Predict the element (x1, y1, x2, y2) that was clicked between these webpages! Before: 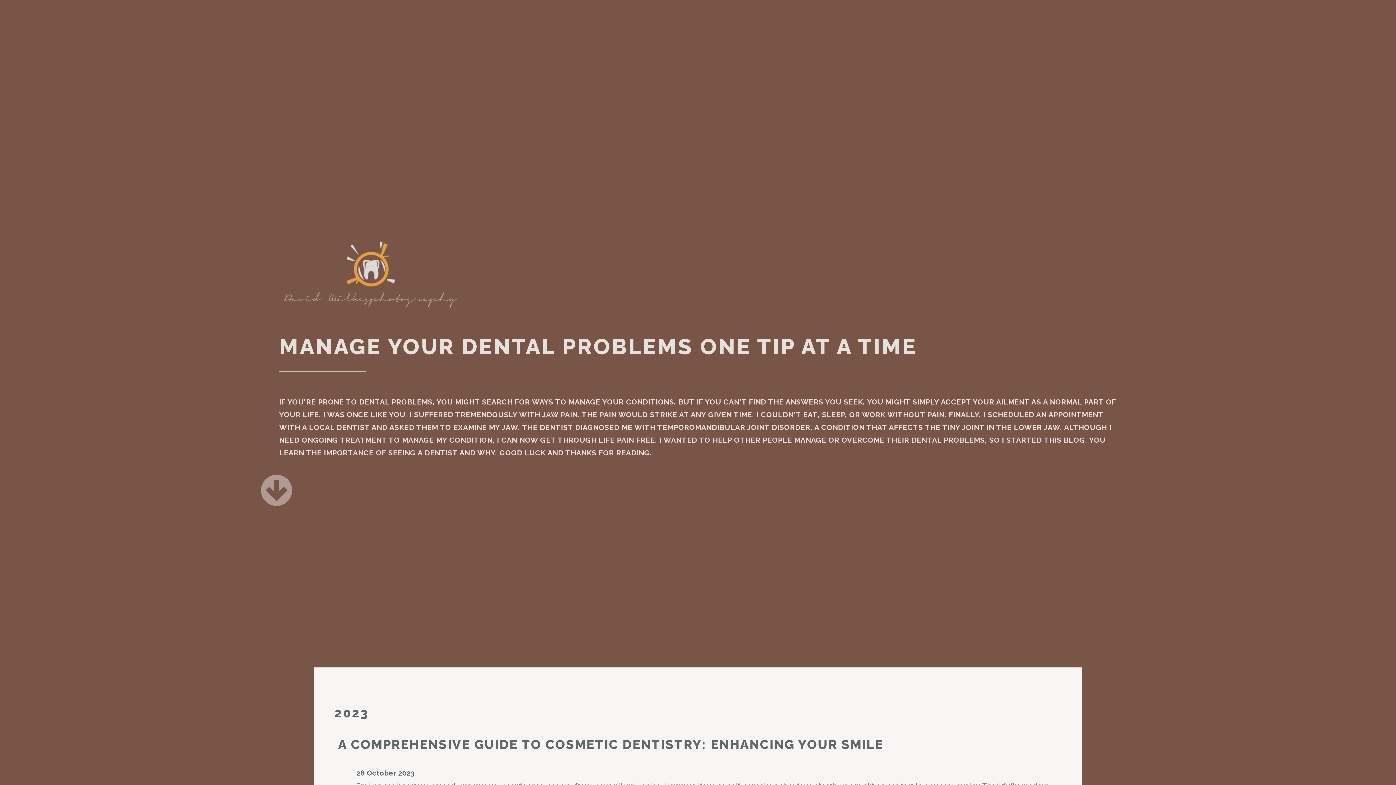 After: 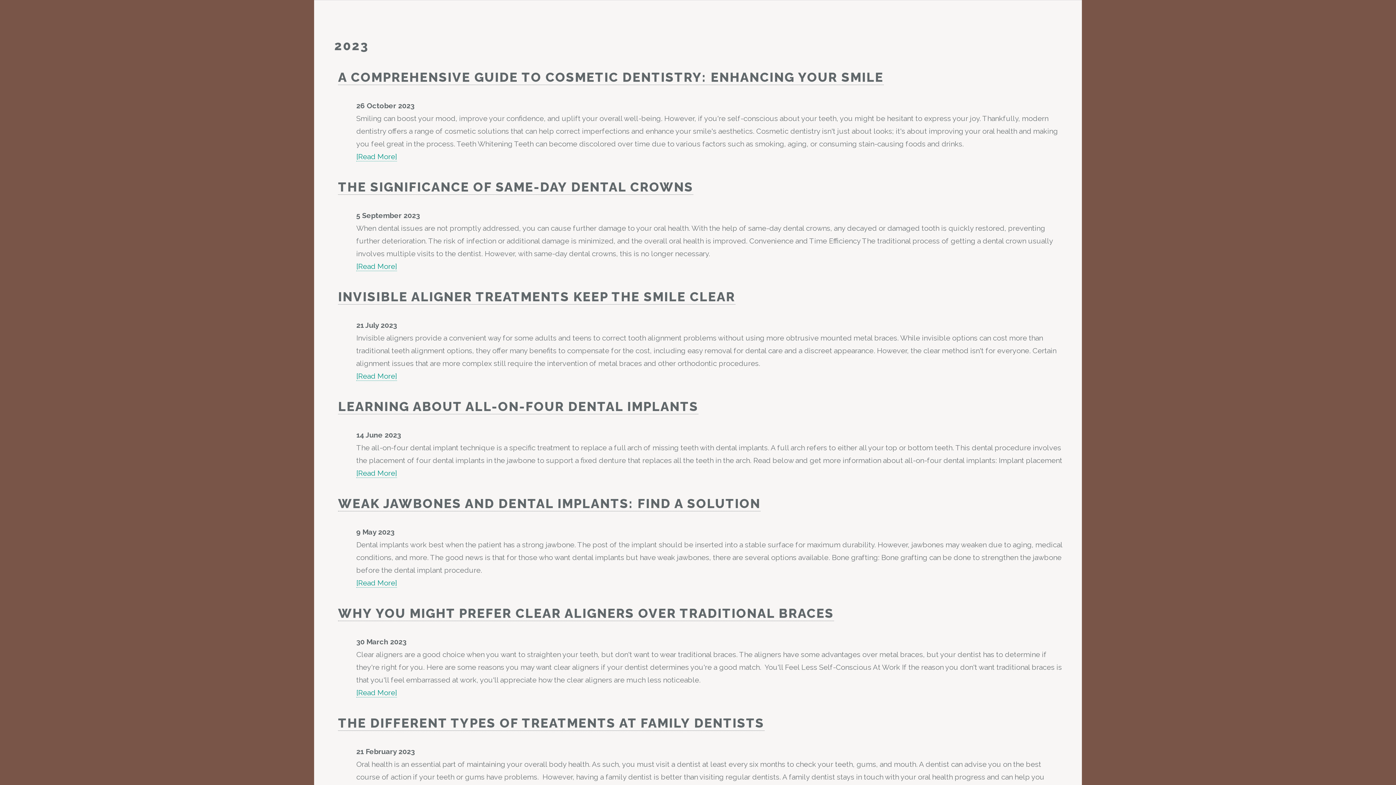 Action: bbox: (279, 496, 292, 505)